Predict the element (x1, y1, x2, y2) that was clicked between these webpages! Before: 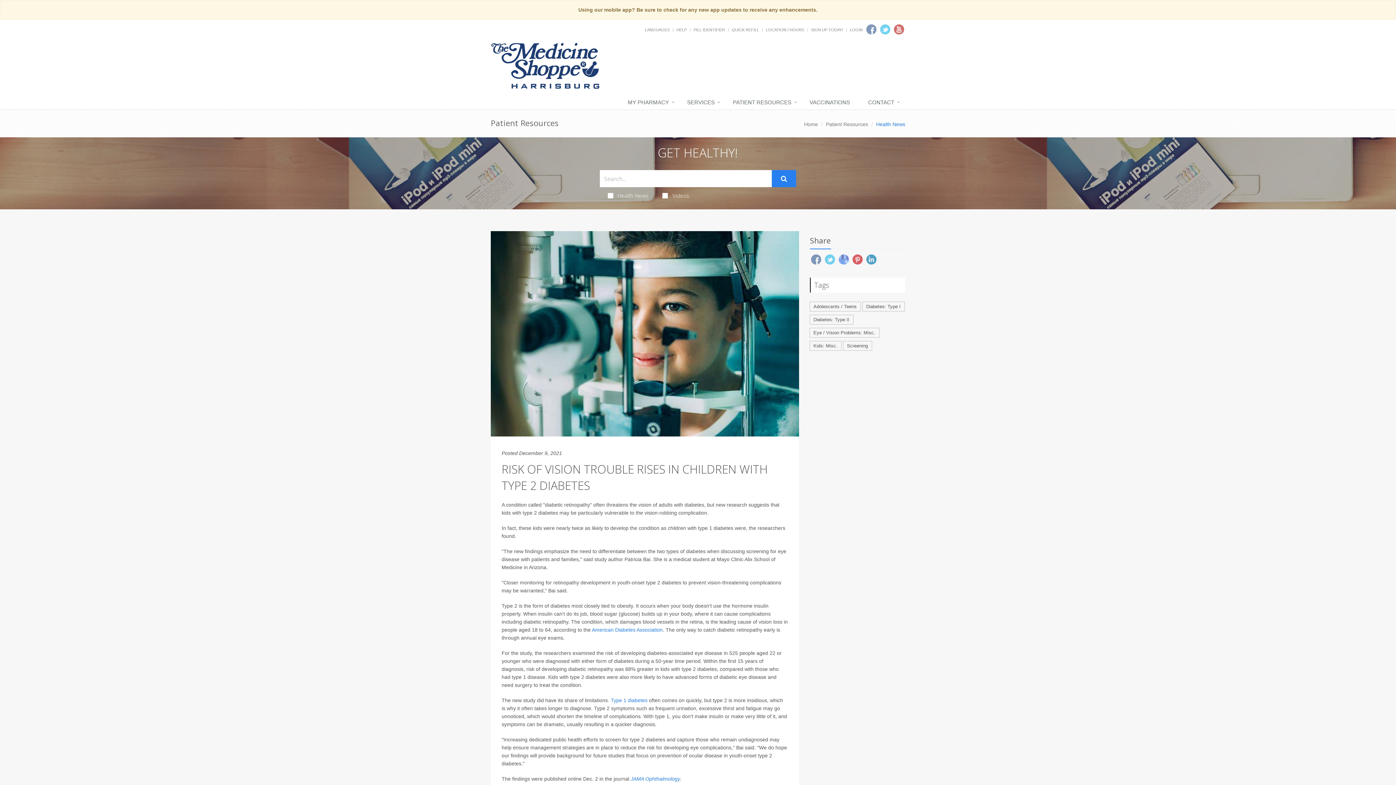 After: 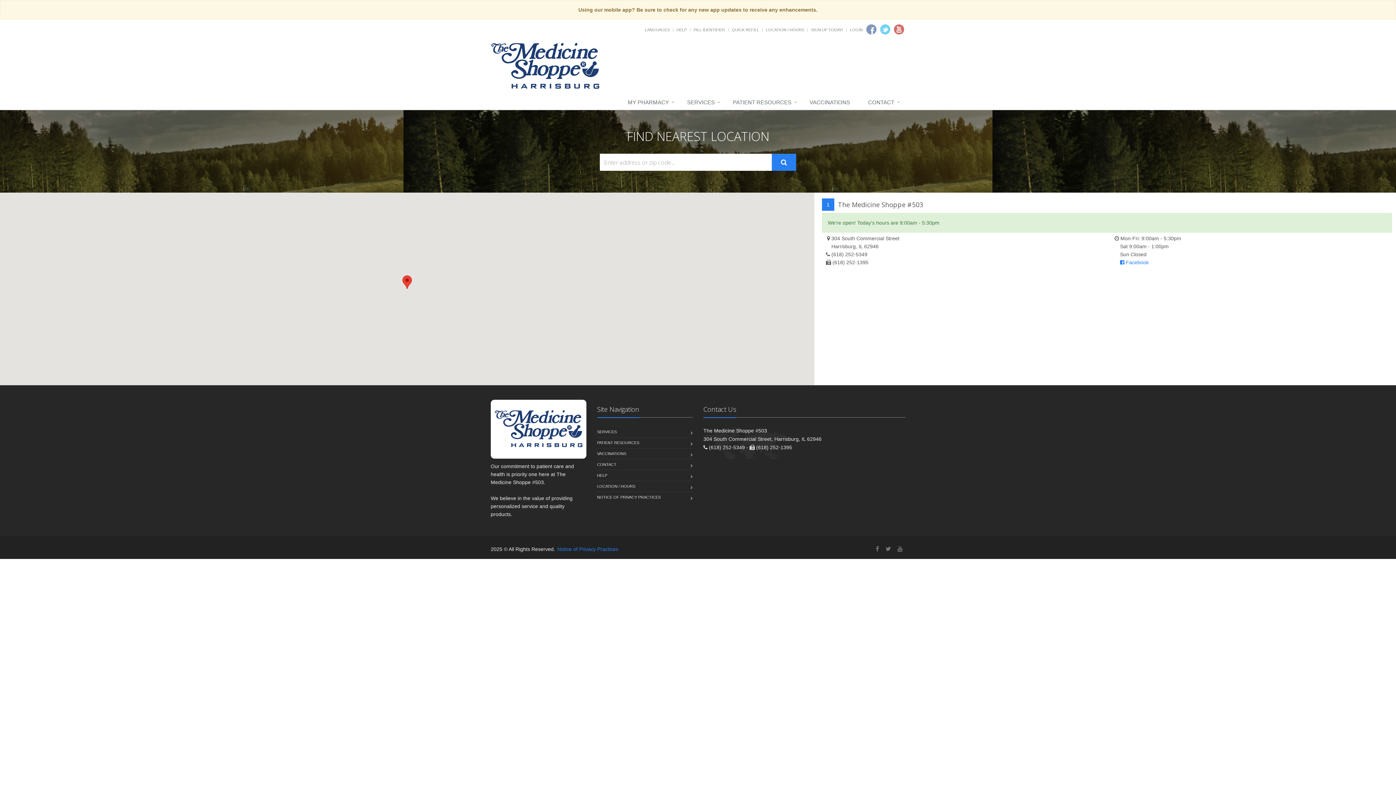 Action: label: LOCATION / HOURS bbox: (766, 27, 804, 32)